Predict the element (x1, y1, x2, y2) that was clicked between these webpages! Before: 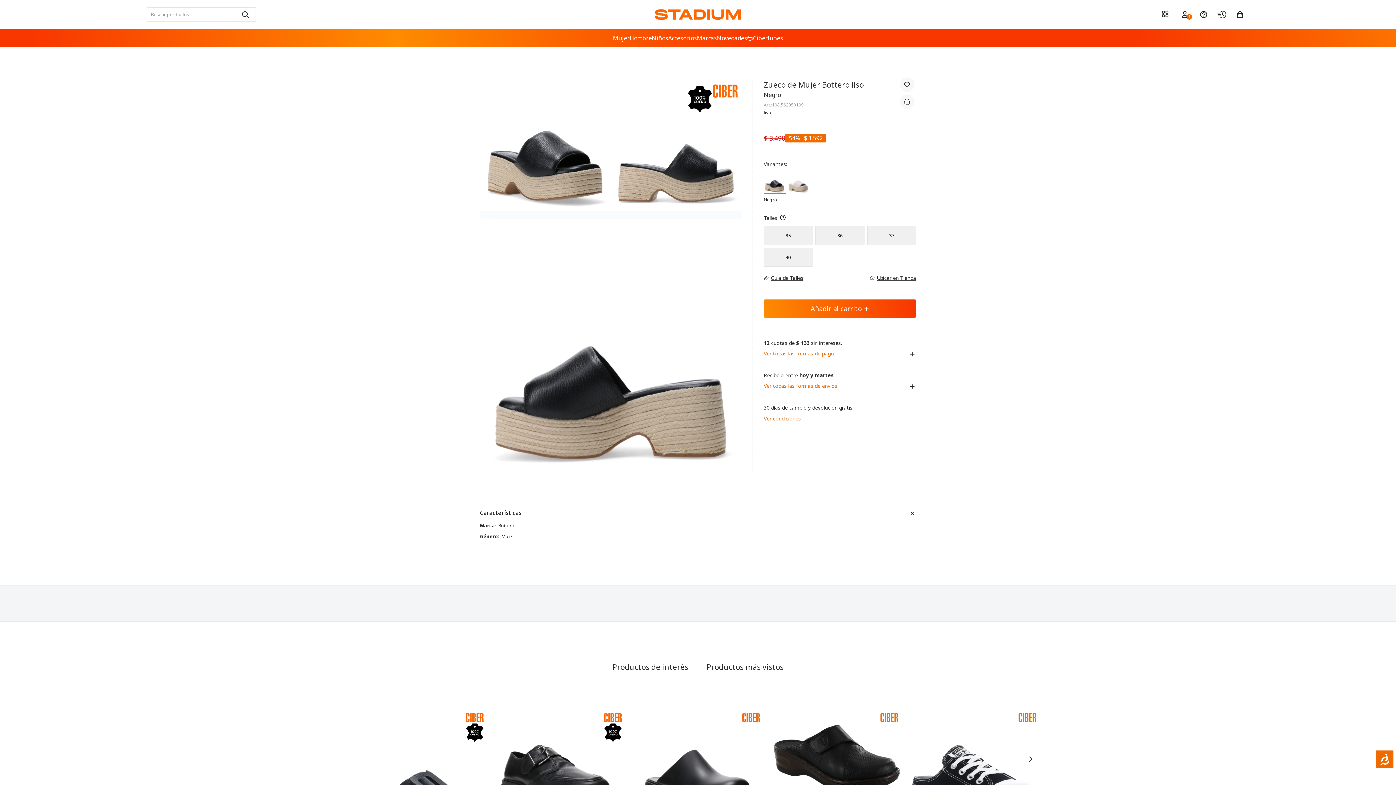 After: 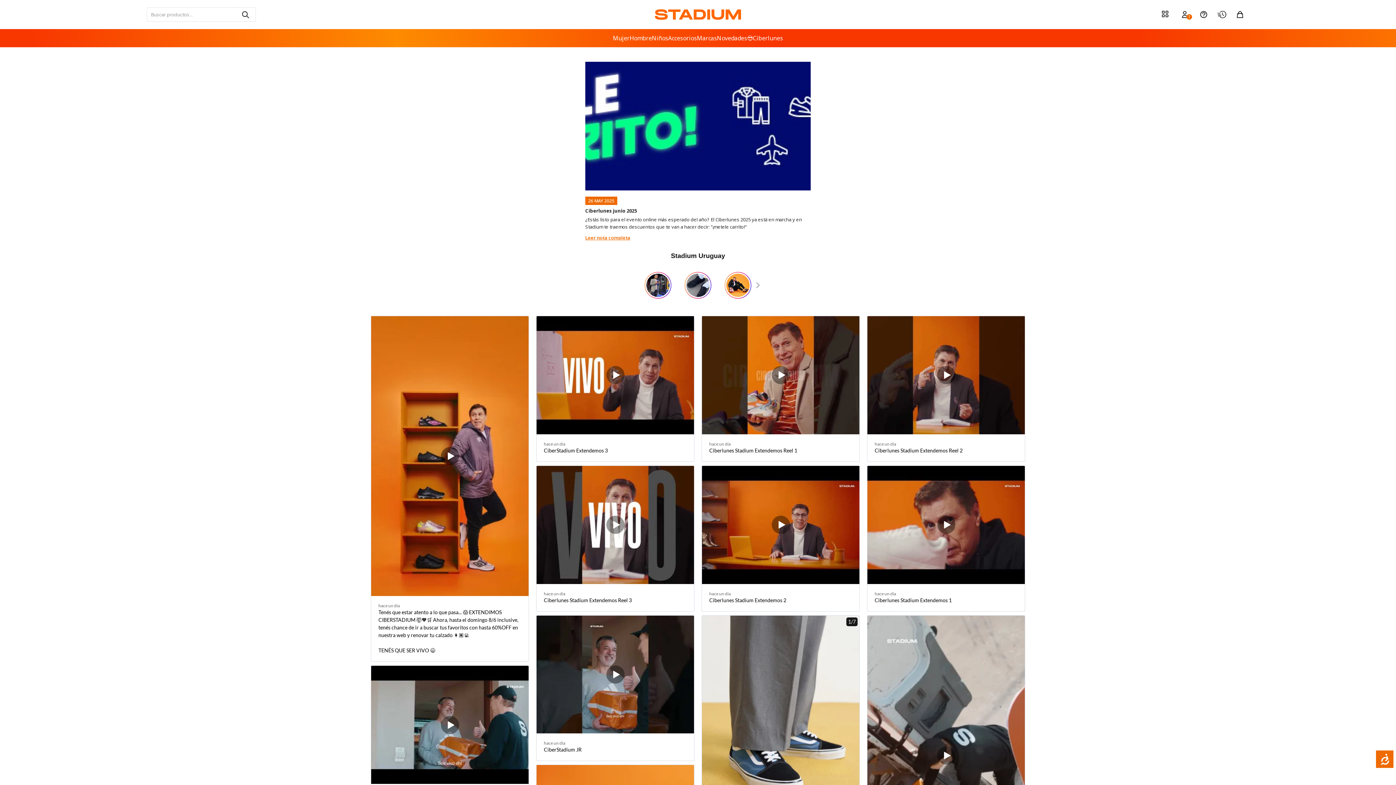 Action: bbox: (1160, 10, 1170, 18)